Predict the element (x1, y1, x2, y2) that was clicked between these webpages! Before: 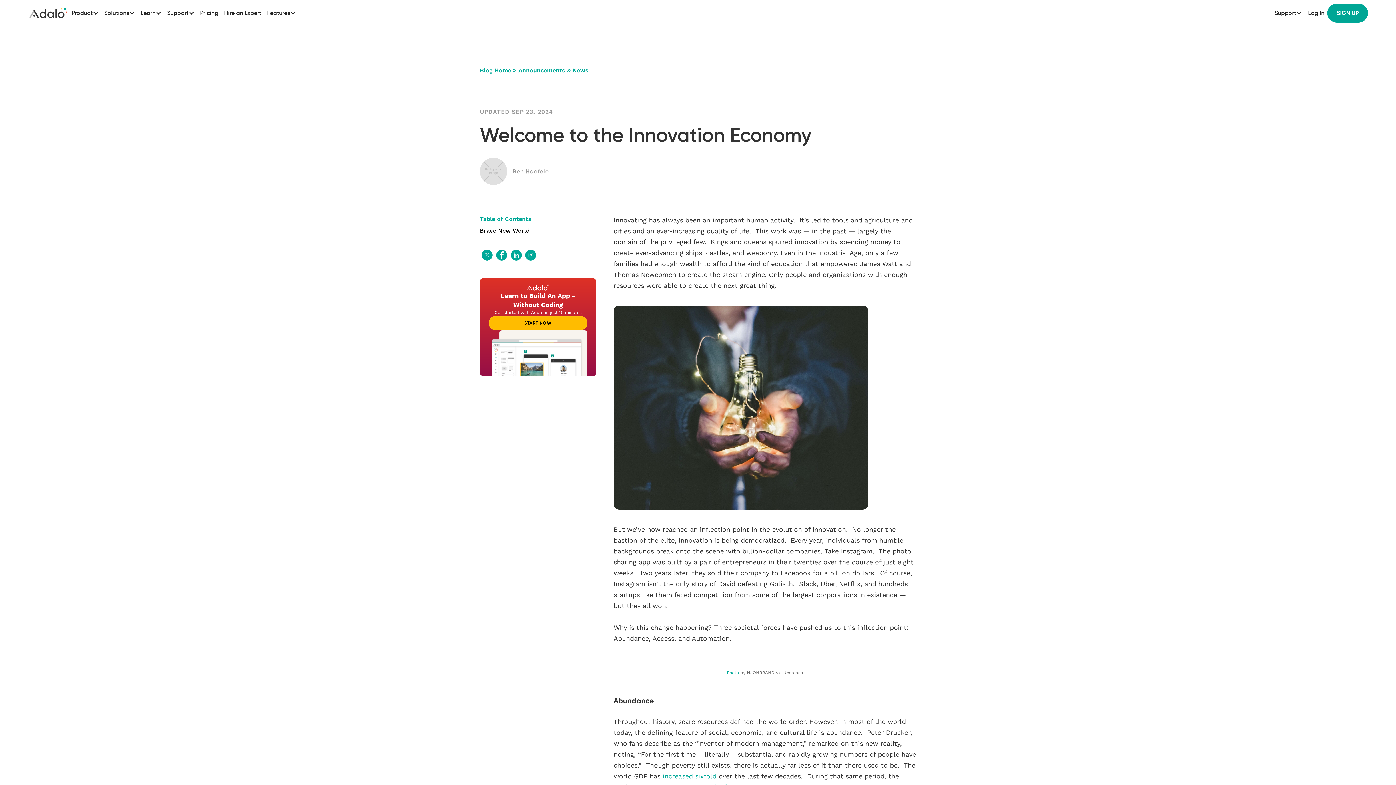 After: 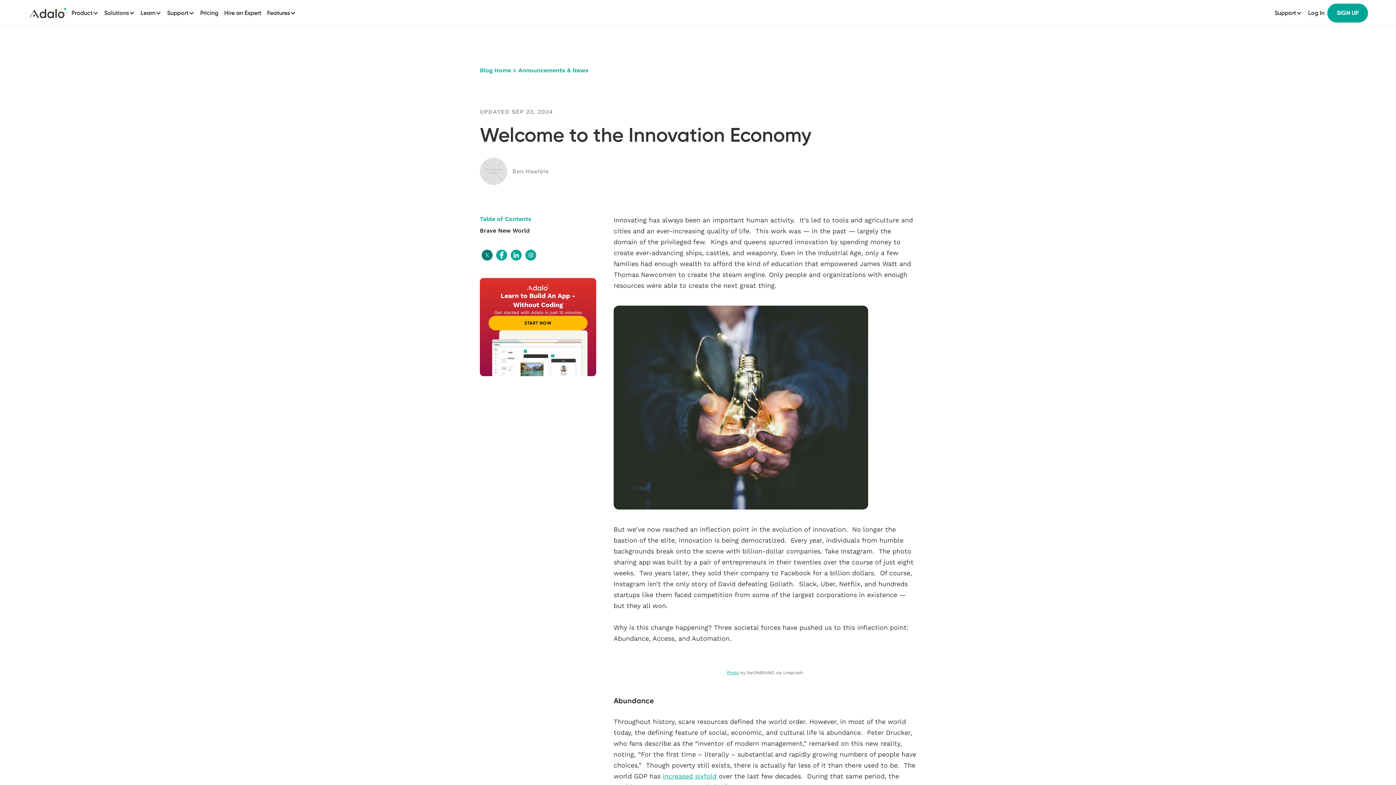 Action: bbox: (481, 249, 492, 260)